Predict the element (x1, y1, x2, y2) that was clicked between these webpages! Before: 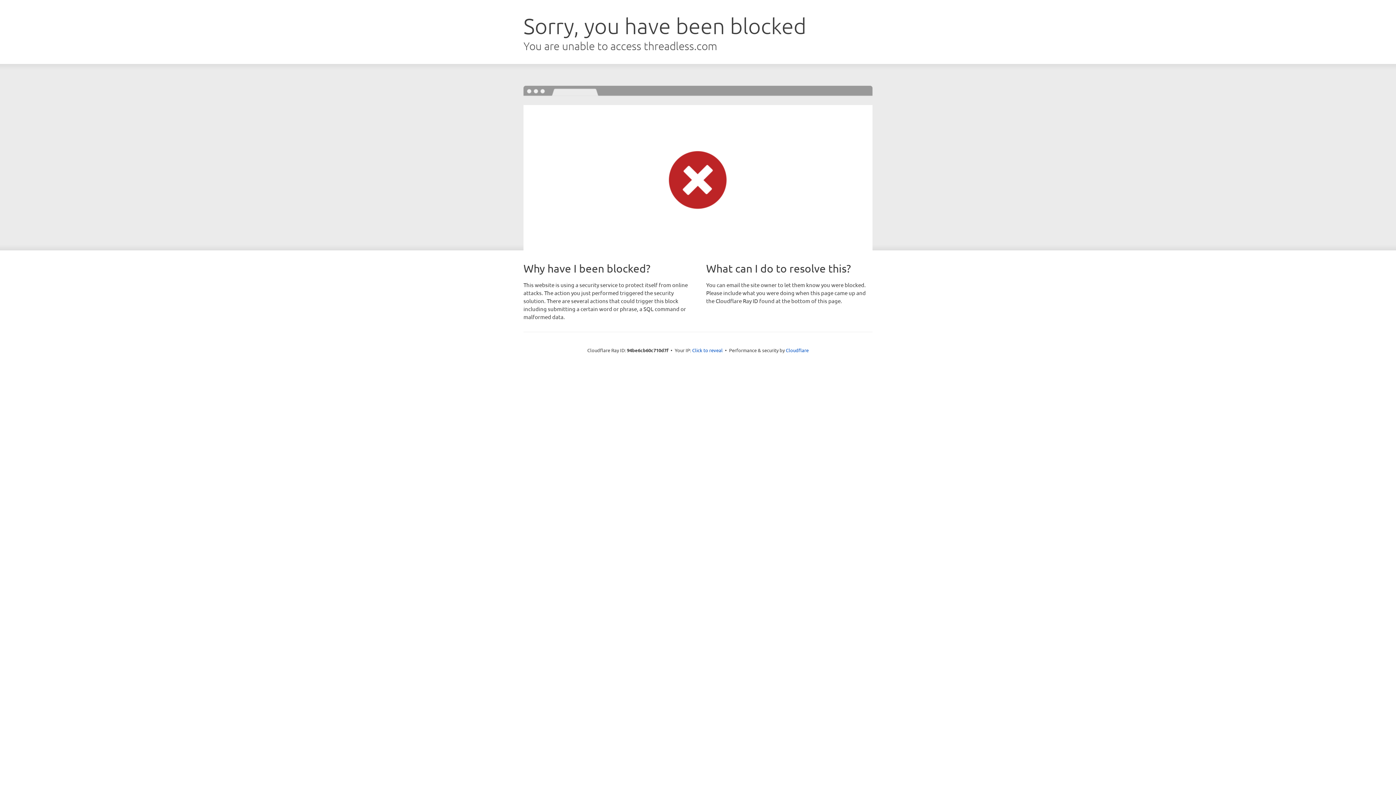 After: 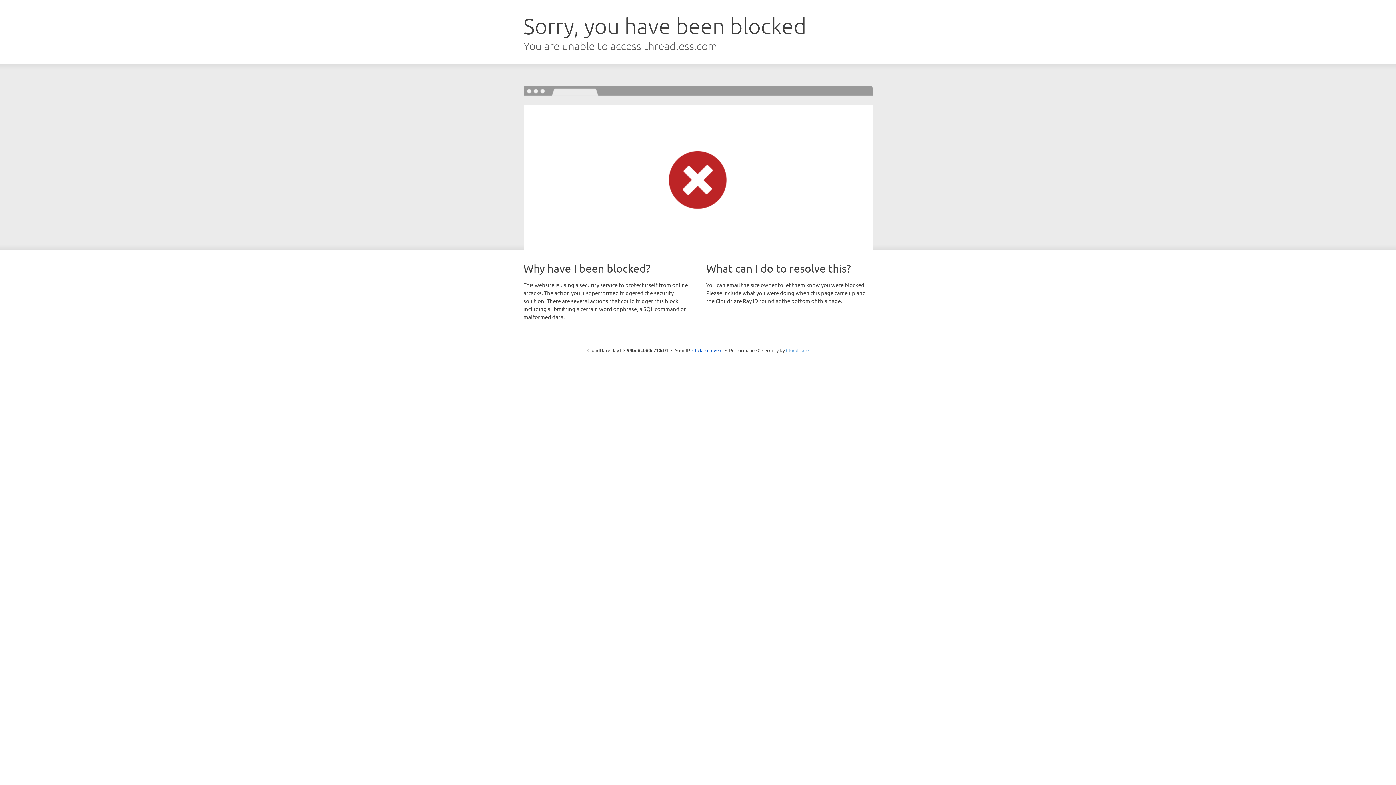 Action: label: Cloudflare bbox: (786, 347, 808, 353)